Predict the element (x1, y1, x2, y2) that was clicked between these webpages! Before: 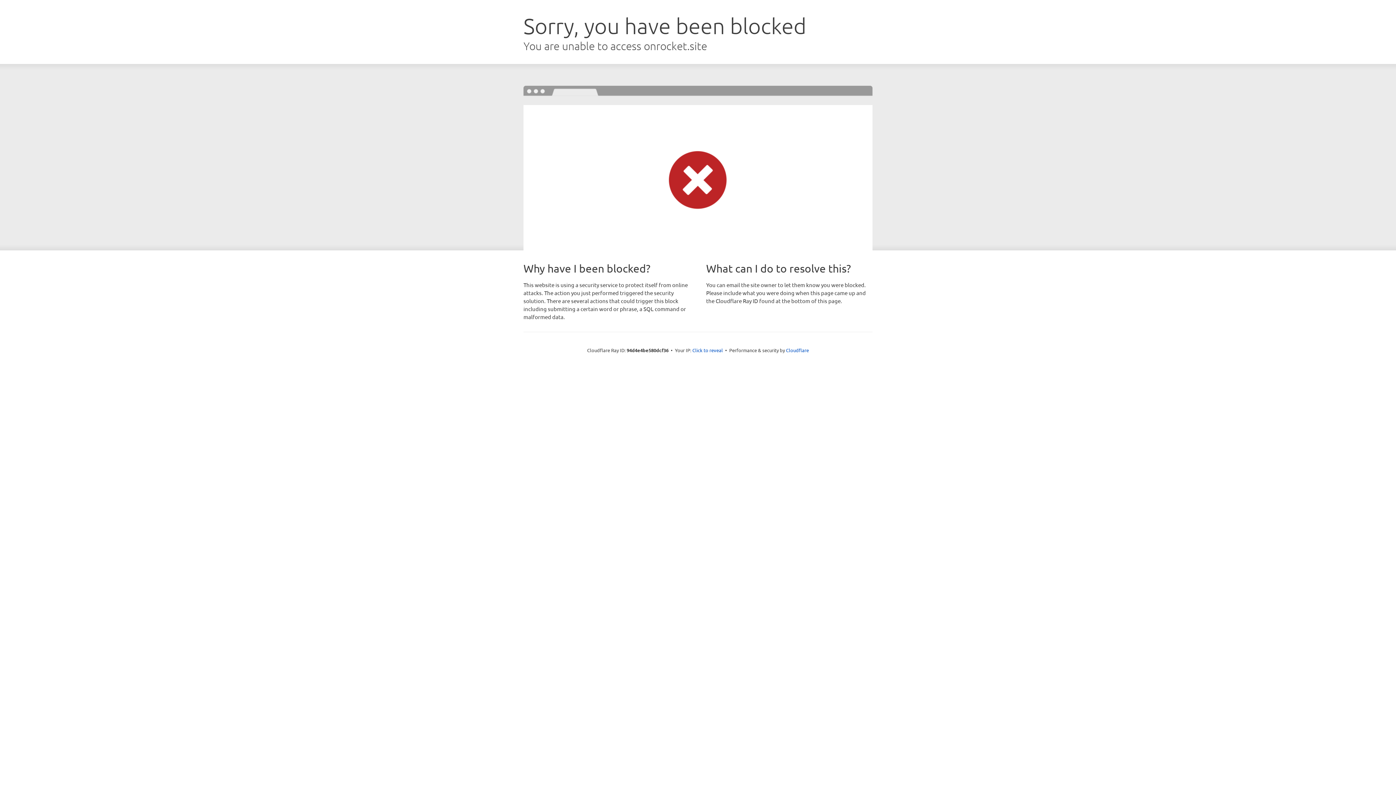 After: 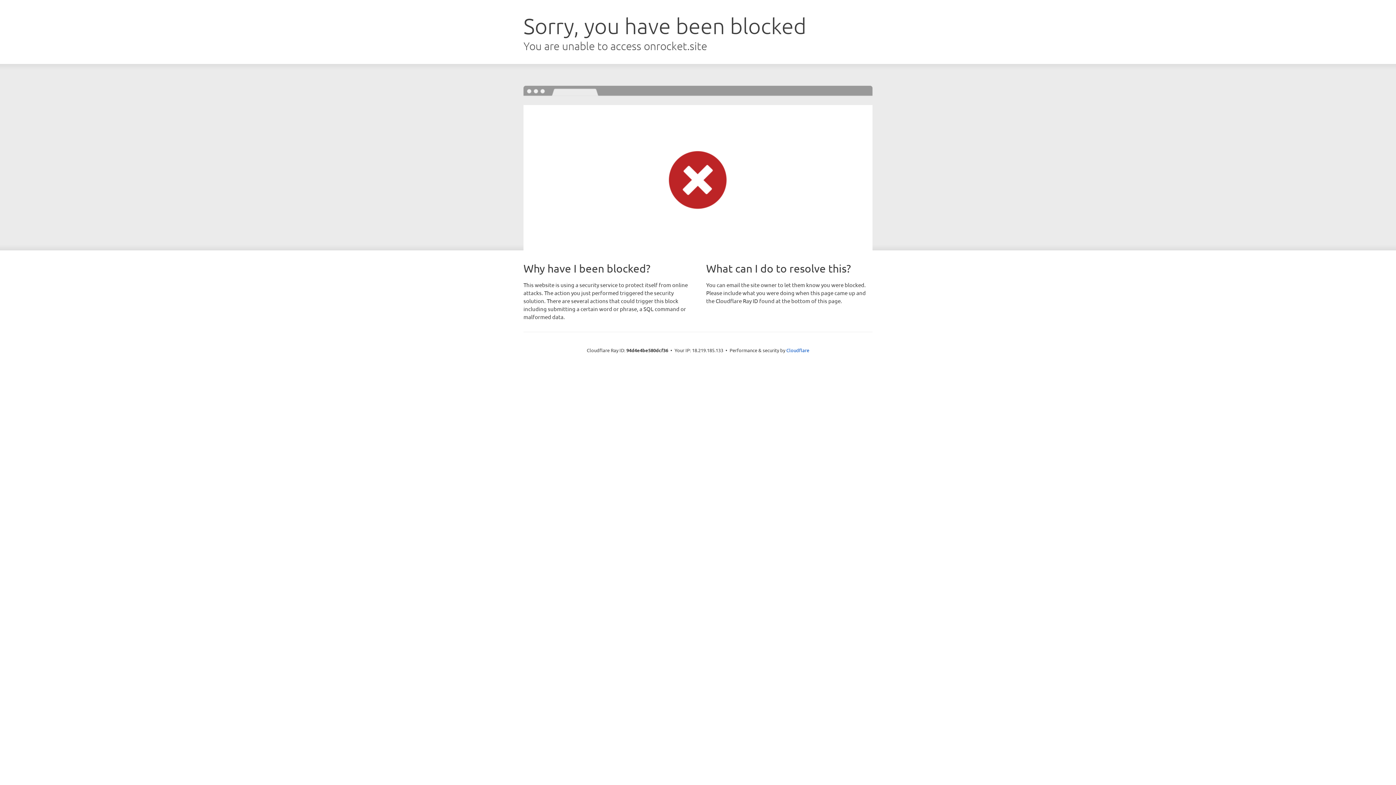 Action: label: Click to reveal bbox: (692, 346, 723, 353)